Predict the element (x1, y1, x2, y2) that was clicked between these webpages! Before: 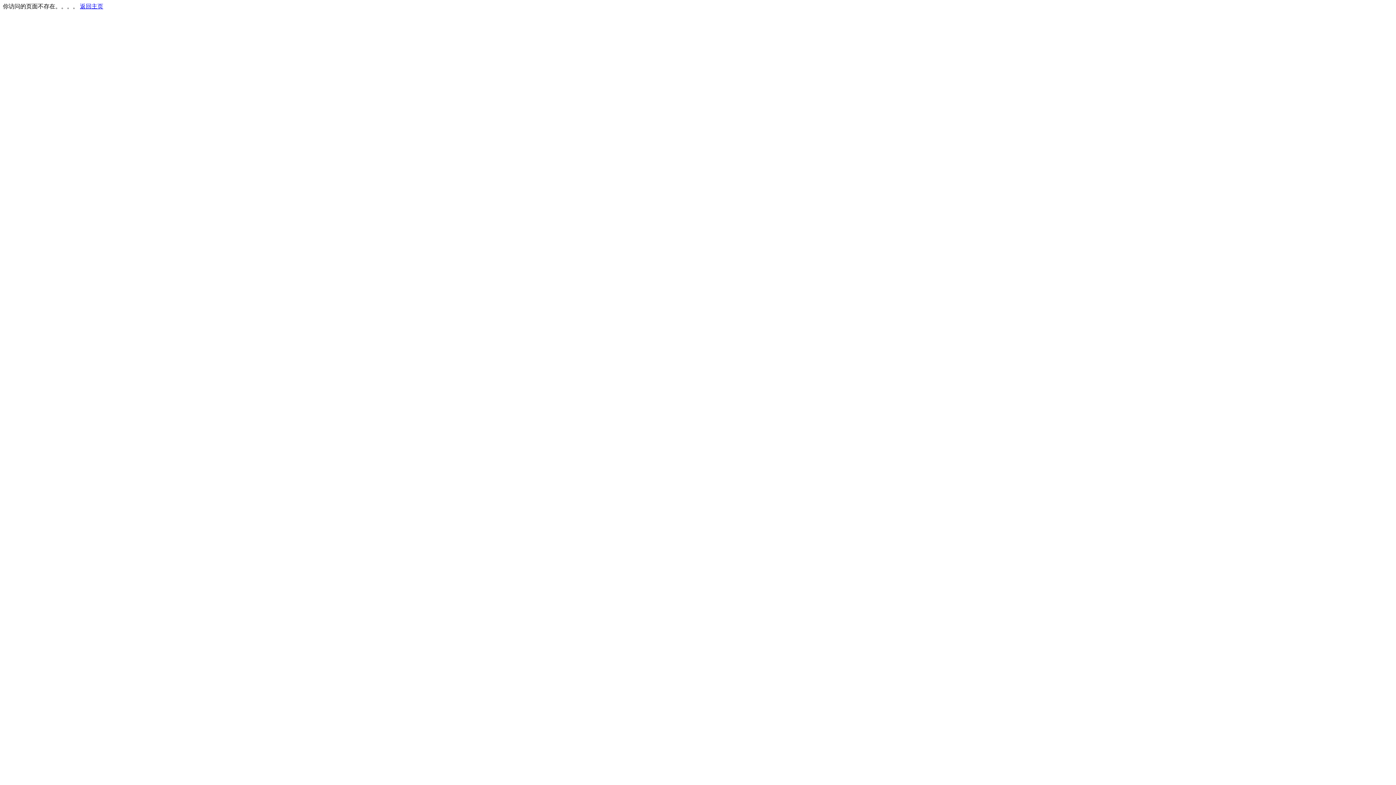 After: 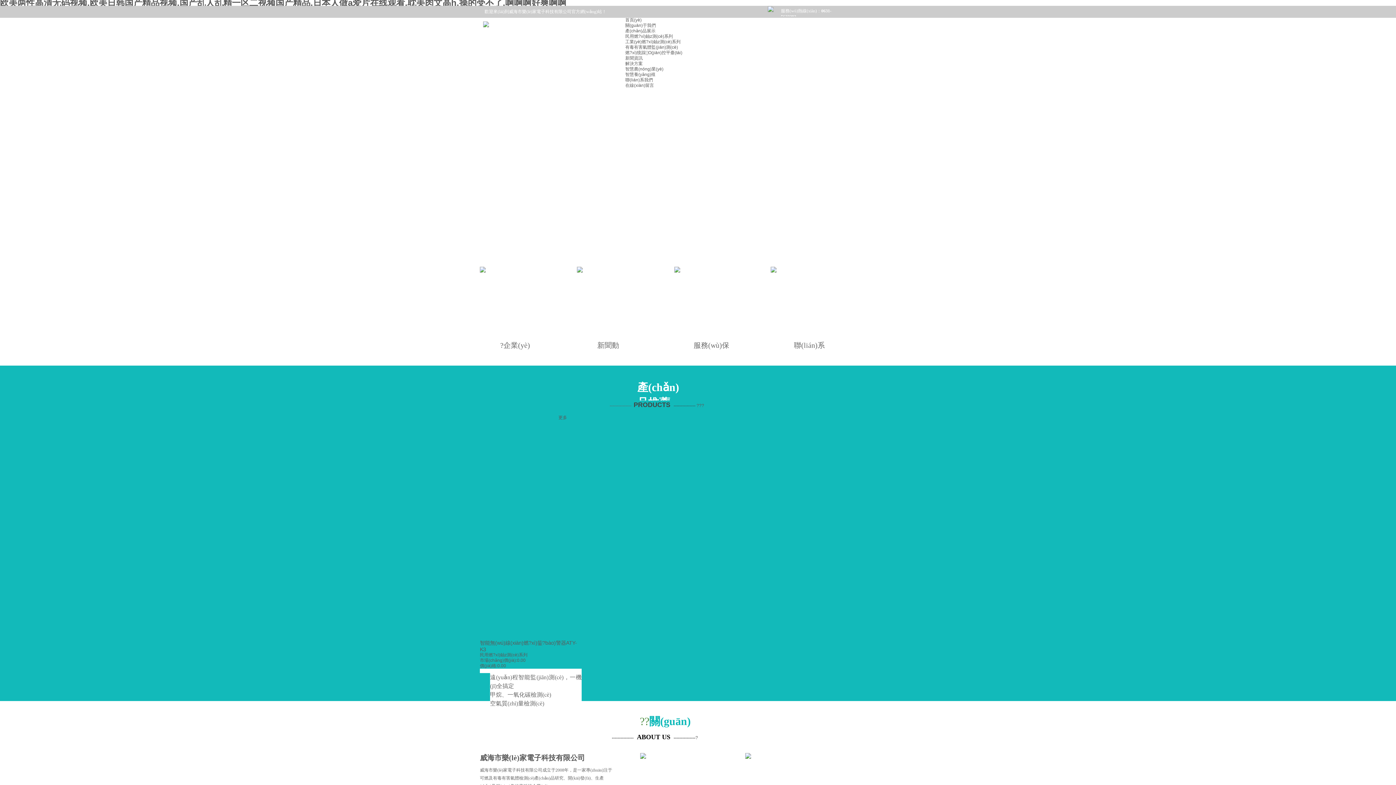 Action: bbox: (80, 3, 103, 9) label: 返回主页